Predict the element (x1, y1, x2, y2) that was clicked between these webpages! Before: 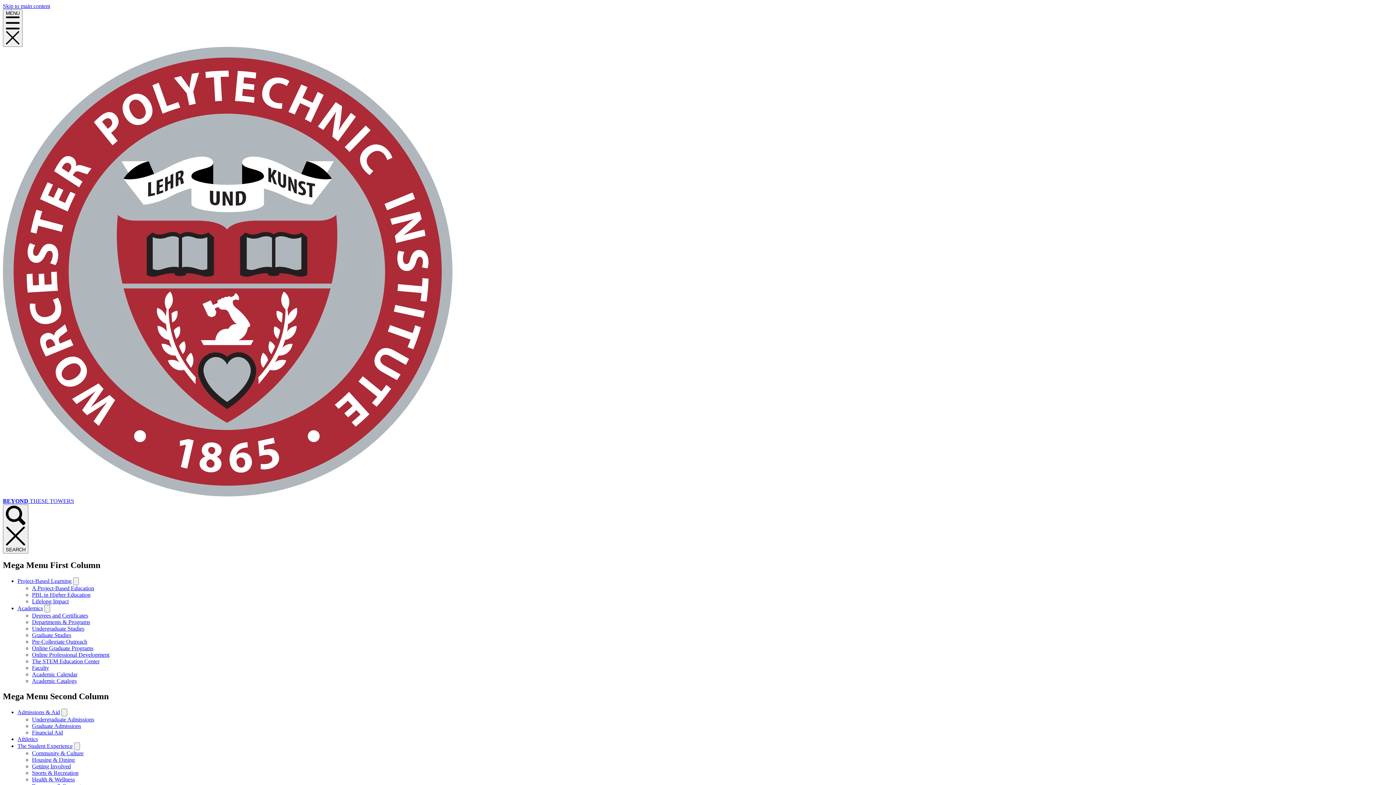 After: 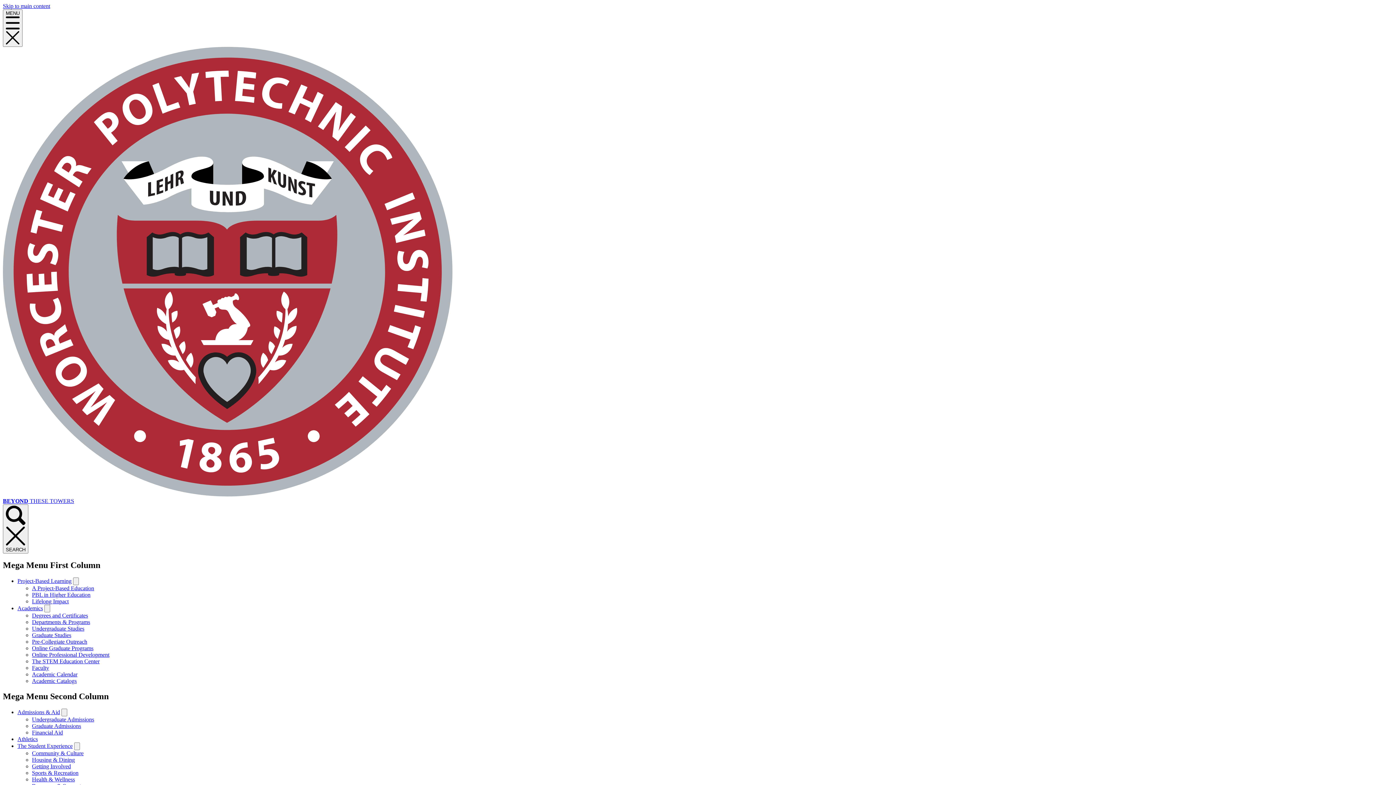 Action: bbox: (32, 770, 78, 776) label: Sports & Recreation